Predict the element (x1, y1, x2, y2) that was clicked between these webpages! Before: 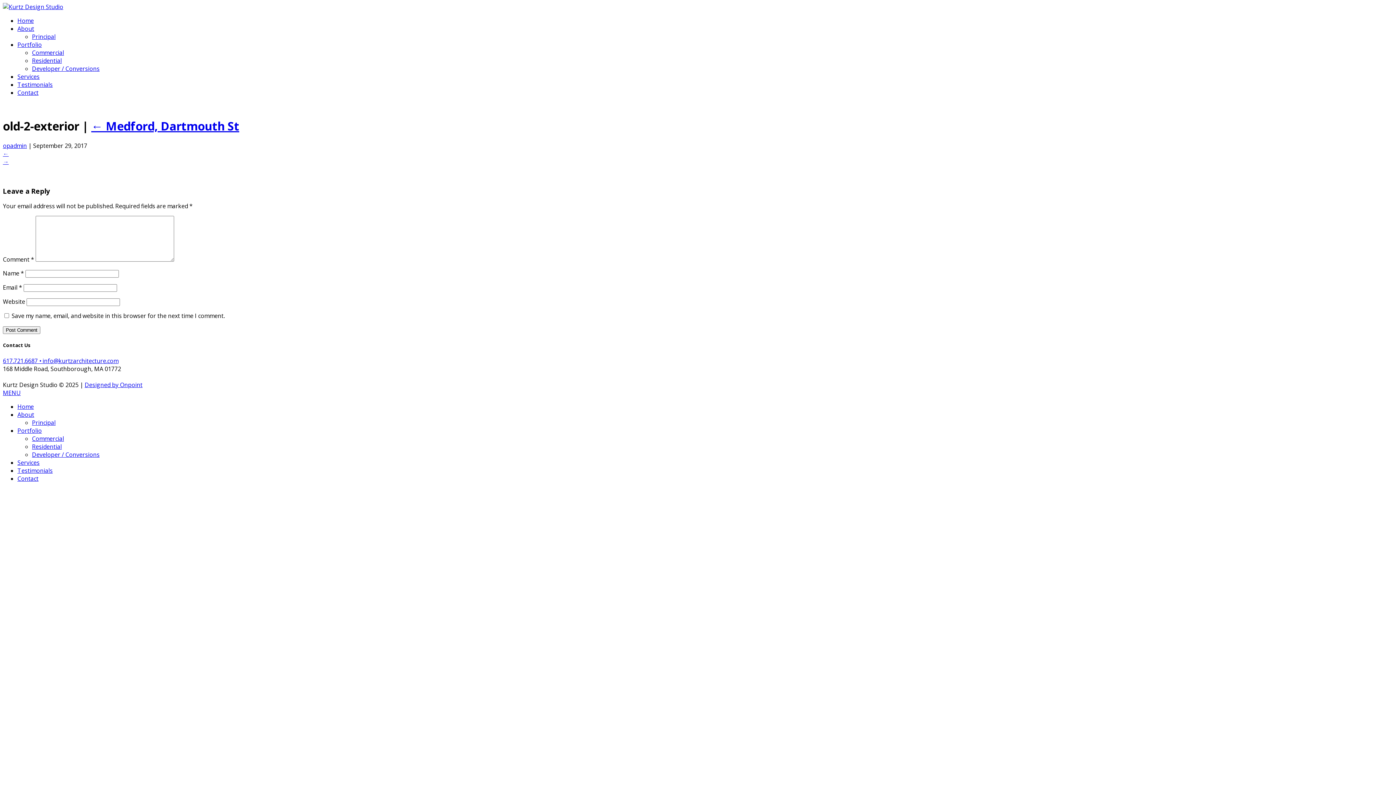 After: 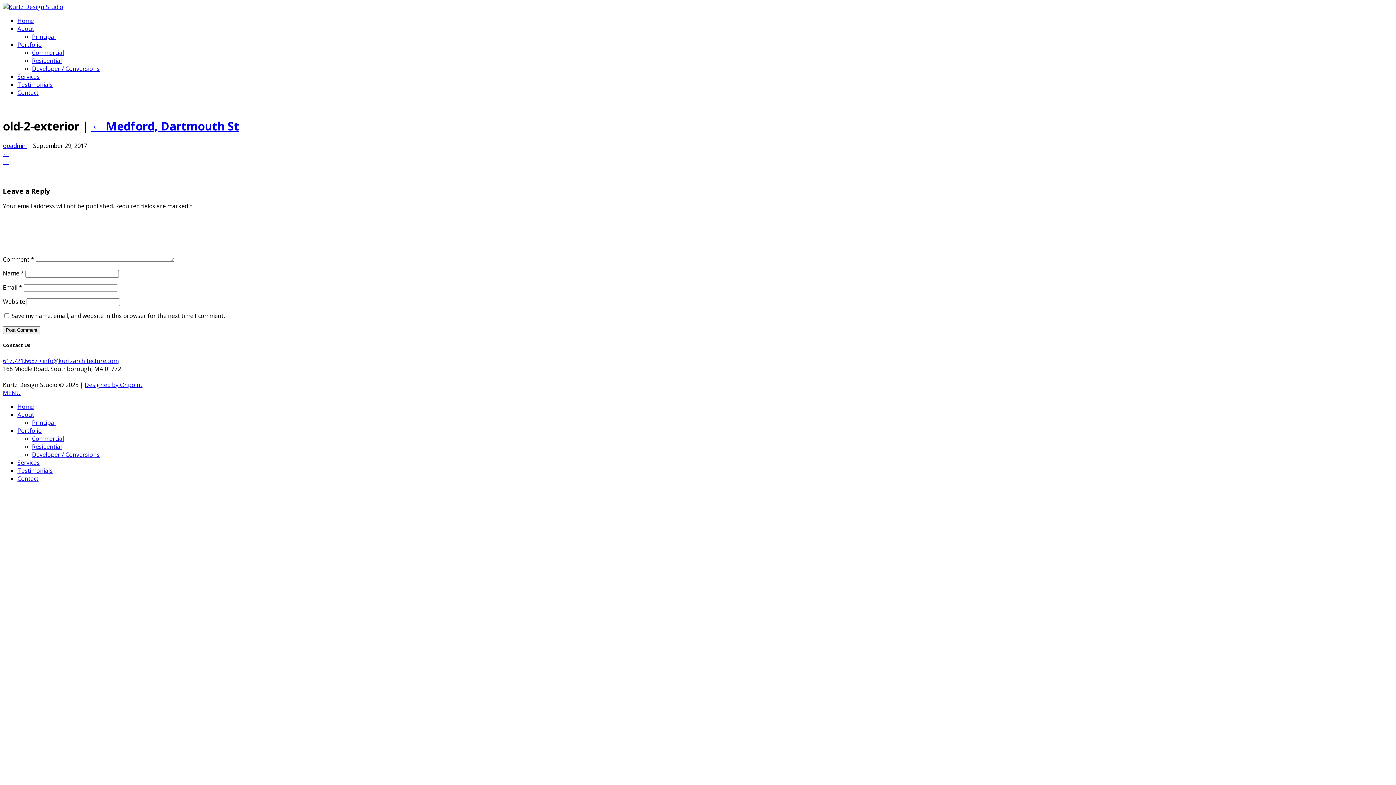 Action: label: 617.721.6687 •  bbox: (2, 356, 42, 364)